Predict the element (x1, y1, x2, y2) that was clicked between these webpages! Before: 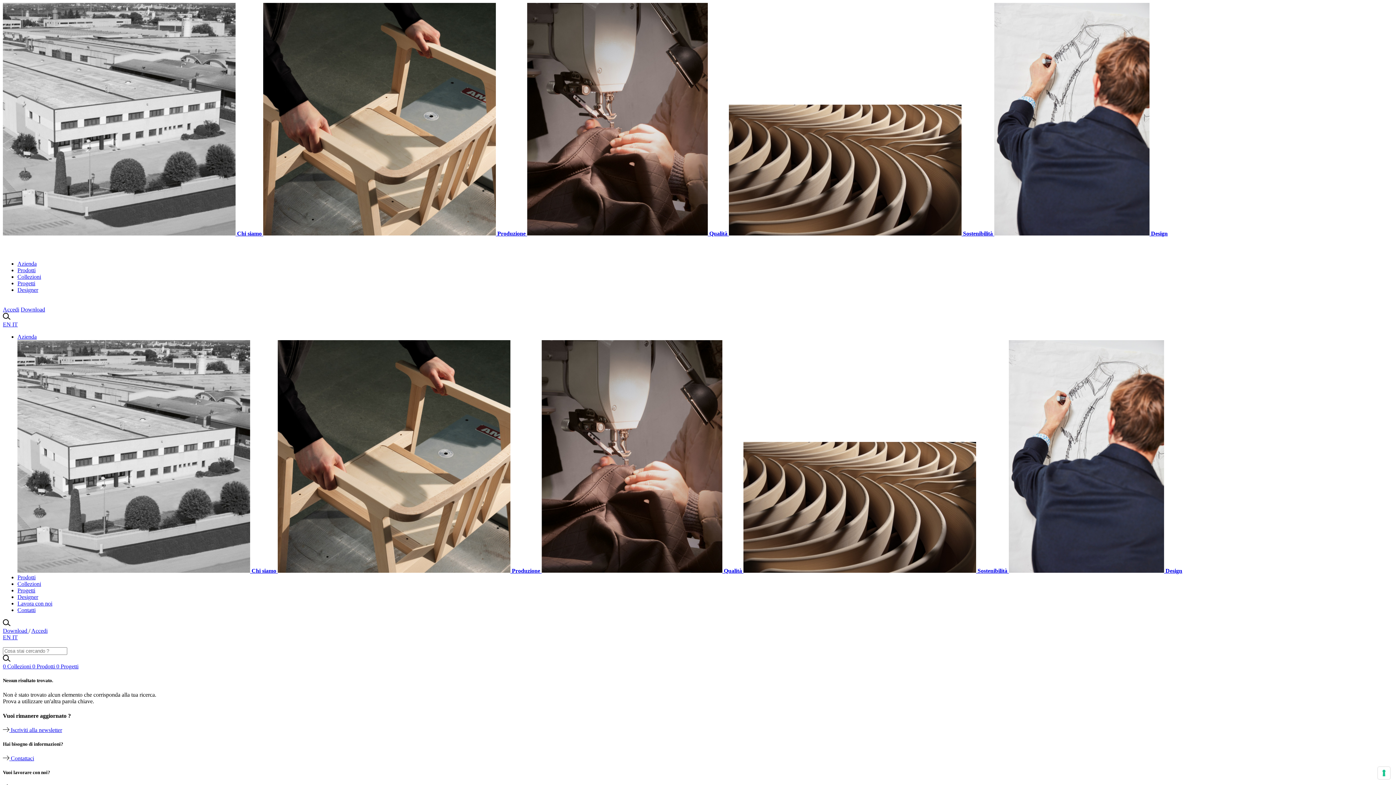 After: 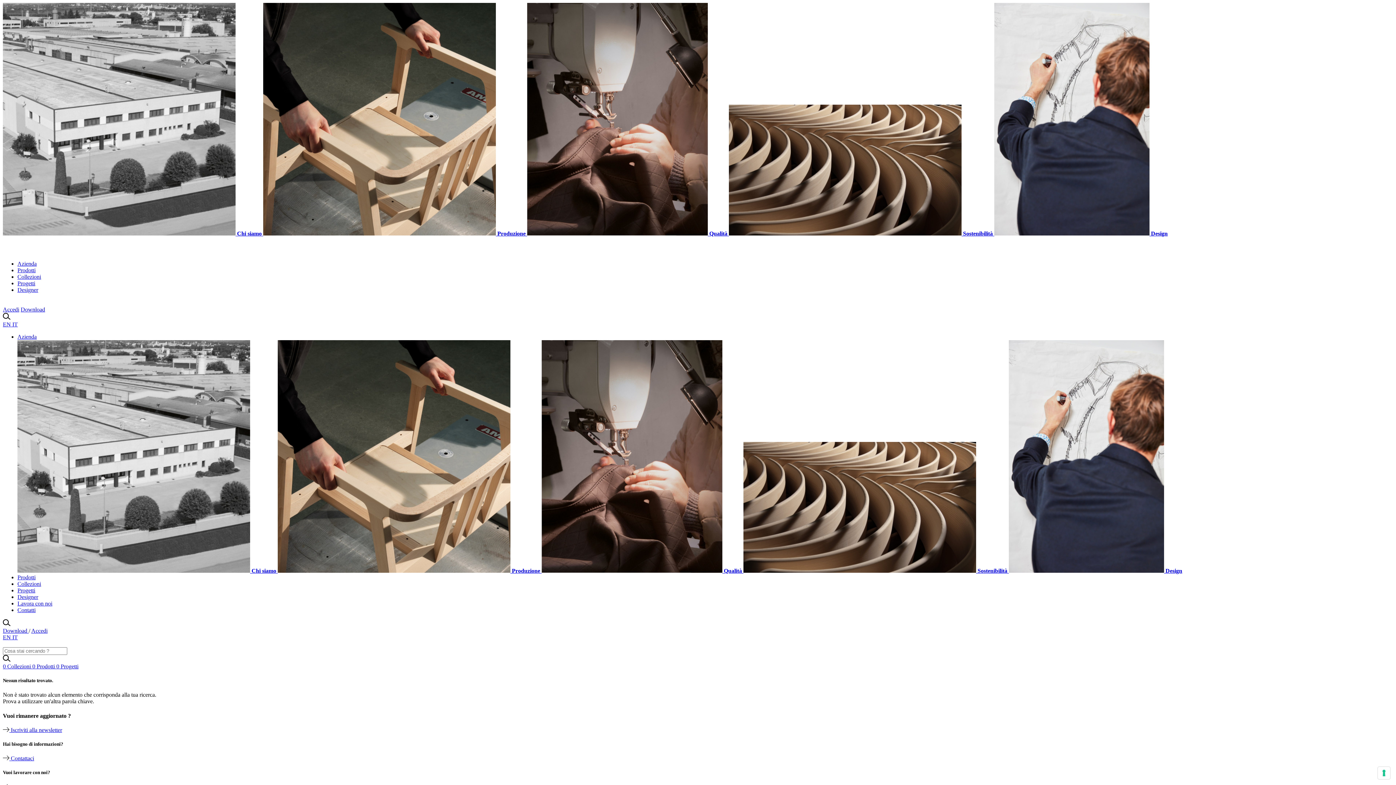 Action: label: Azienda bbox: (17, 260, 36, 267)